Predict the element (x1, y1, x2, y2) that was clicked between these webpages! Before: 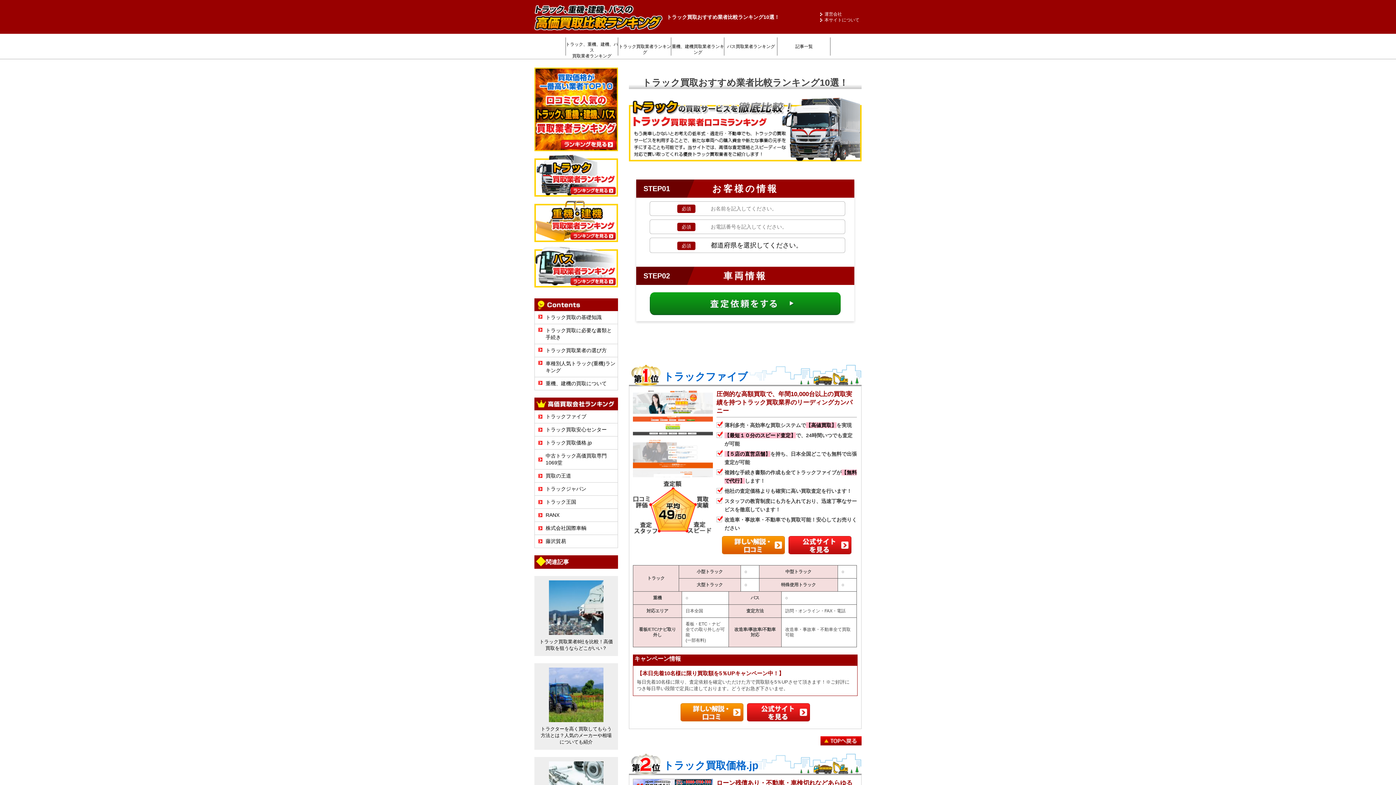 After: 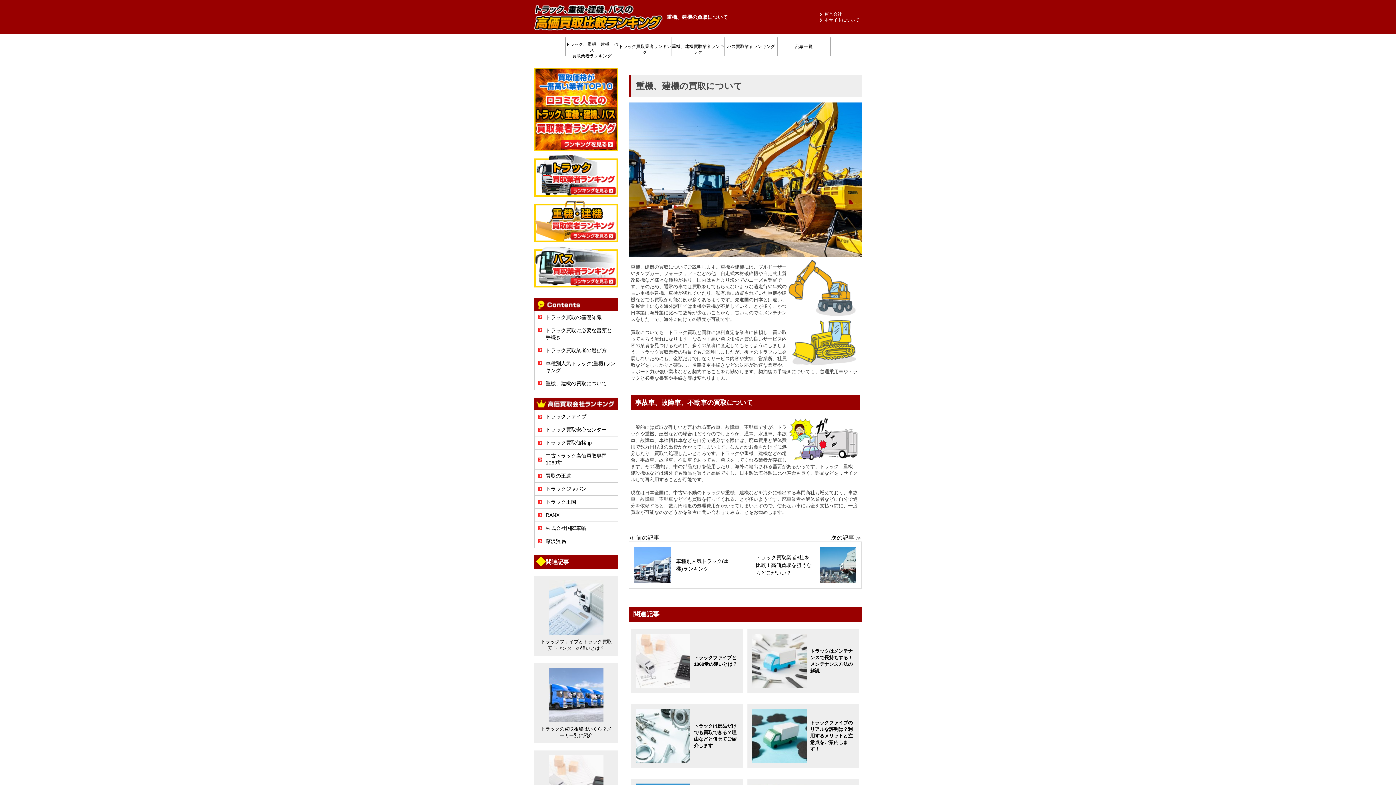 Action: label: 重機、建機の買取について bbox: (545, 380, 606, 386)